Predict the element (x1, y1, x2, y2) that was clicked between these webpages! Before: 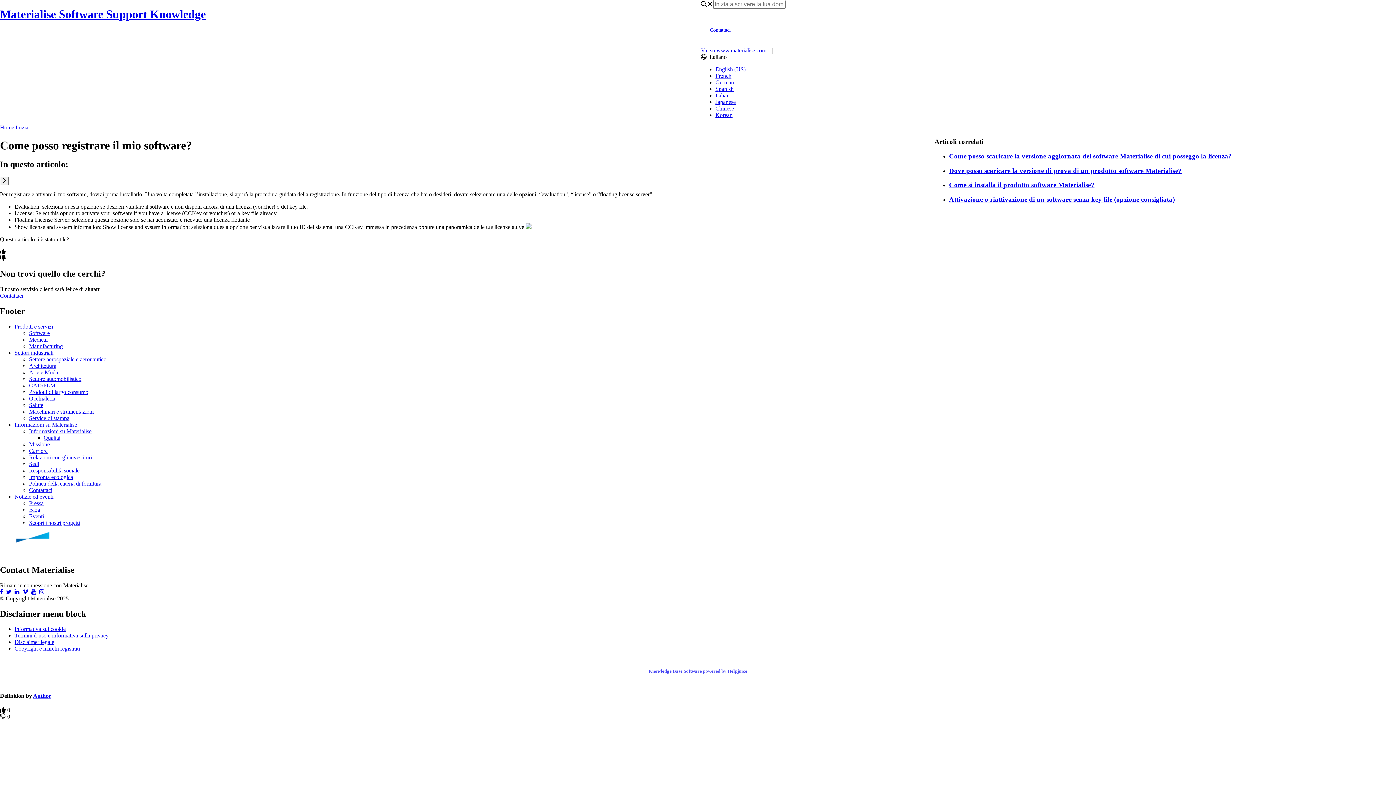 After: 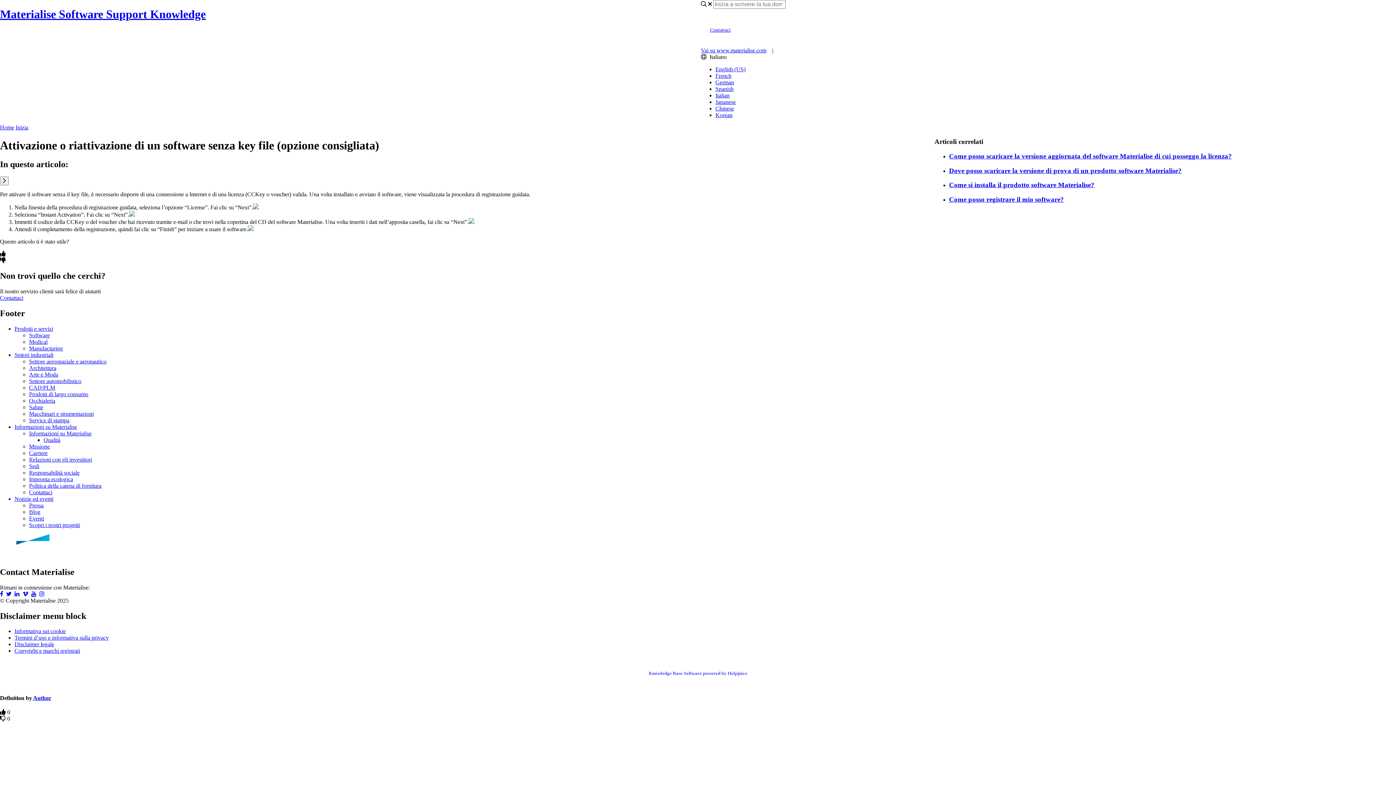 Action: bbox: (949, 195, 1396, 203) label: Attivazione o riattivazione di un software senza key file (opzione consigliata)